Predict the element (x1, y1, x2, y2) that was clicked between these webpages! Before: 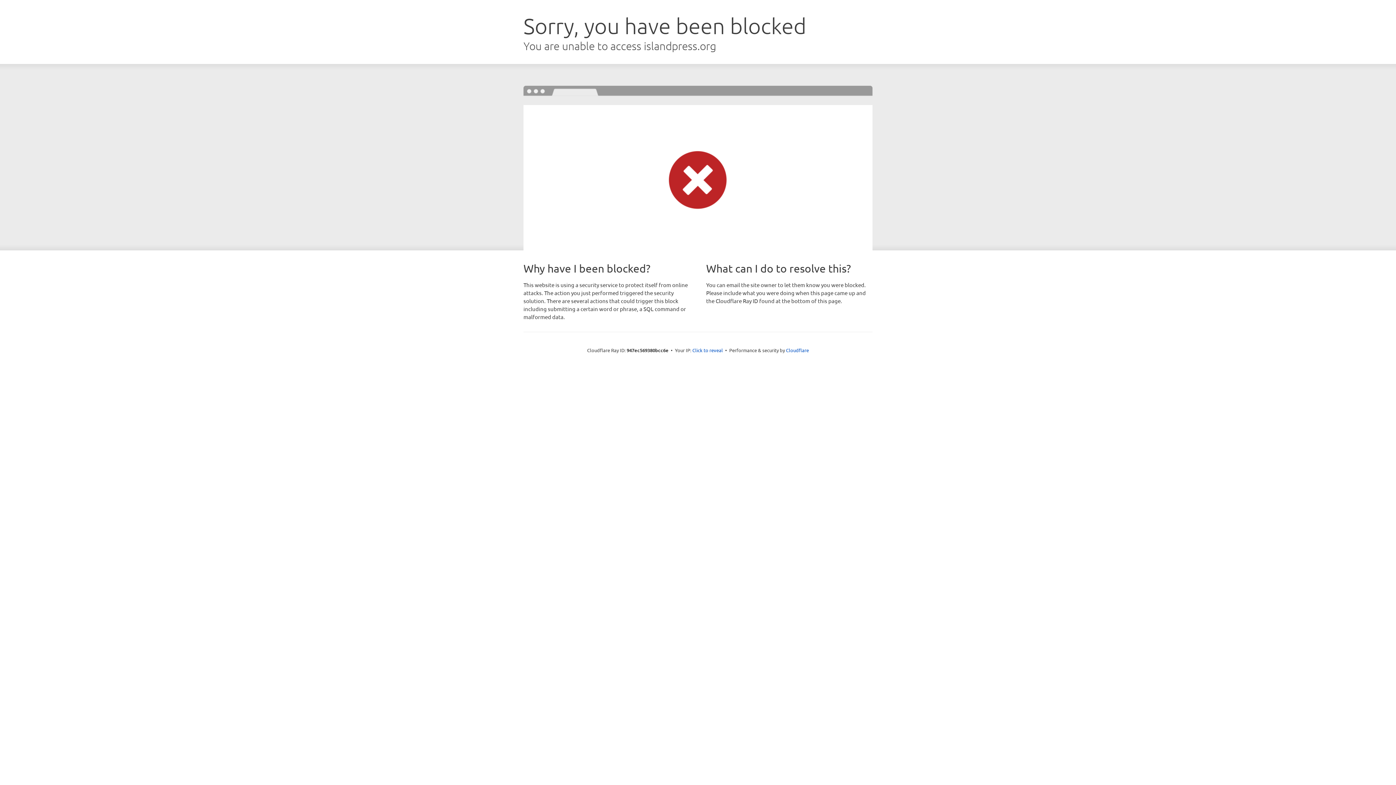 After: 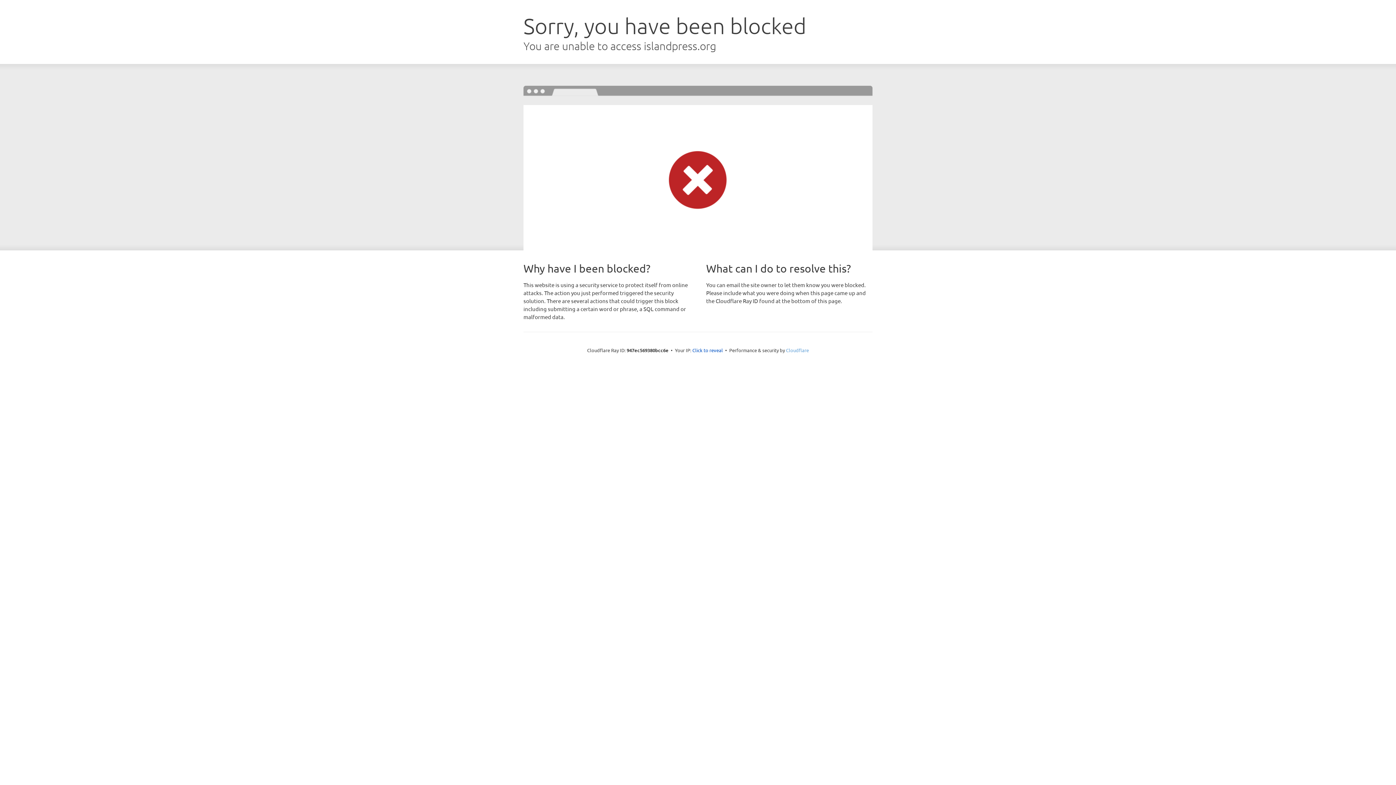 Action: bbox: (786, 347, 809, 353) label: Cloudflare